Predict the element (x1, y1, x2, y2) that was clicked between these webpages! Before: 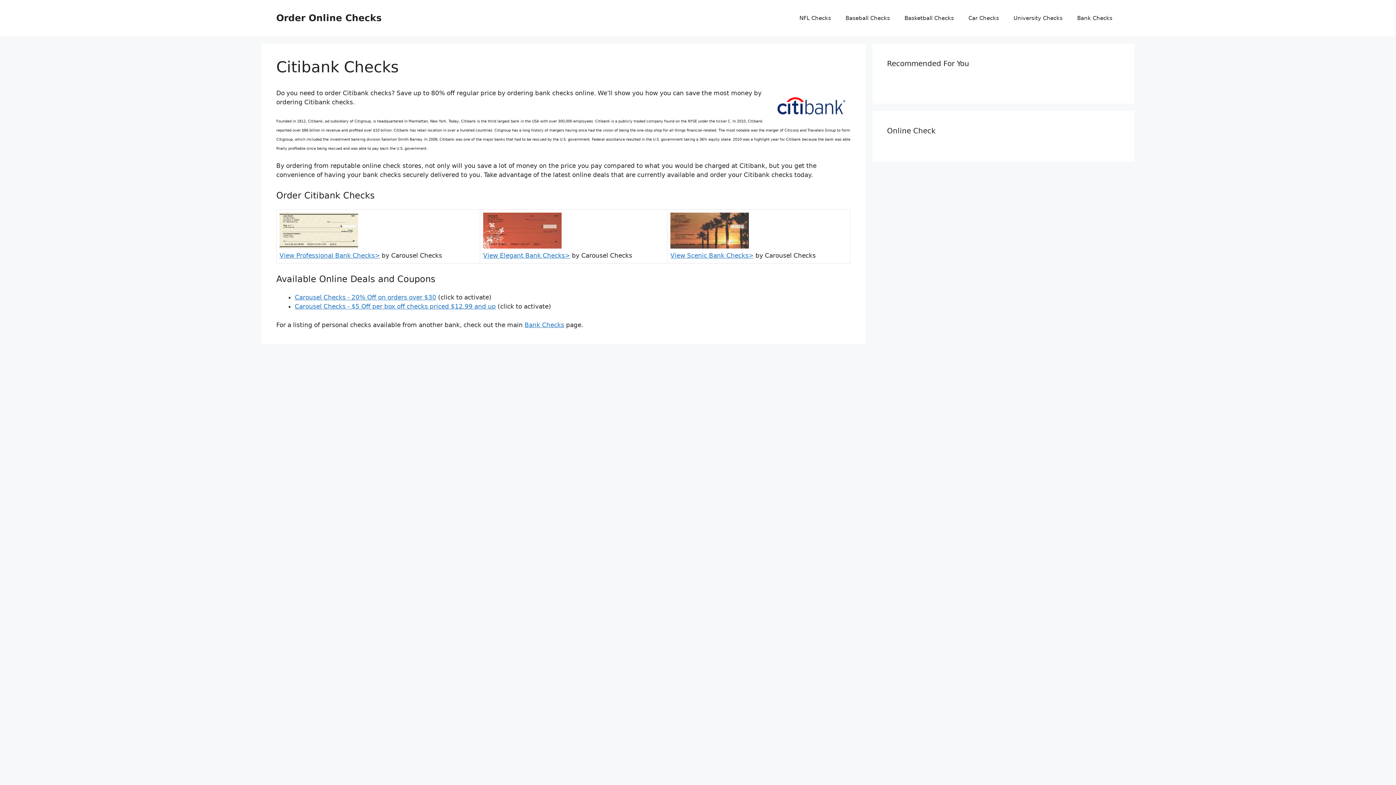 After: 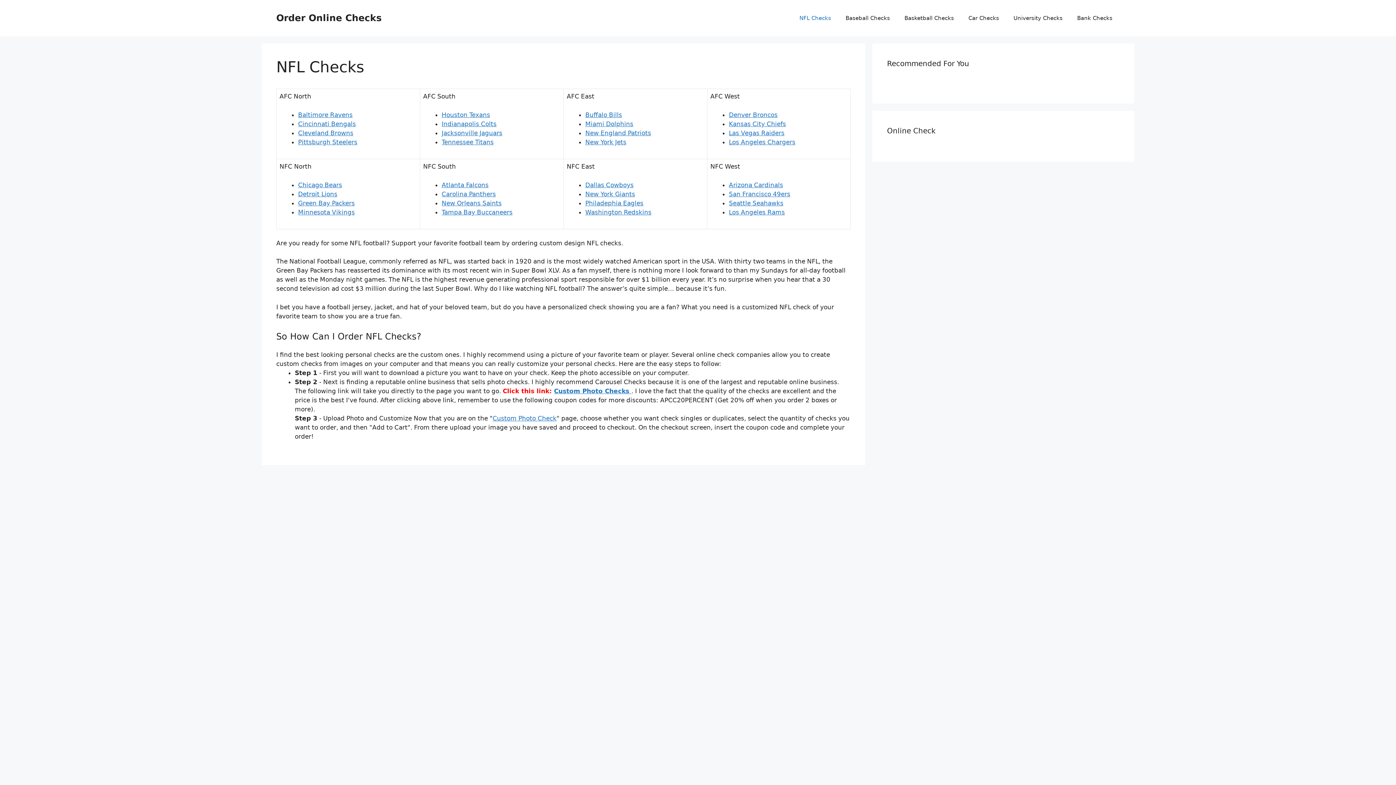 Action: bbox: (792, 7, 838, 29) label: NFL Checks